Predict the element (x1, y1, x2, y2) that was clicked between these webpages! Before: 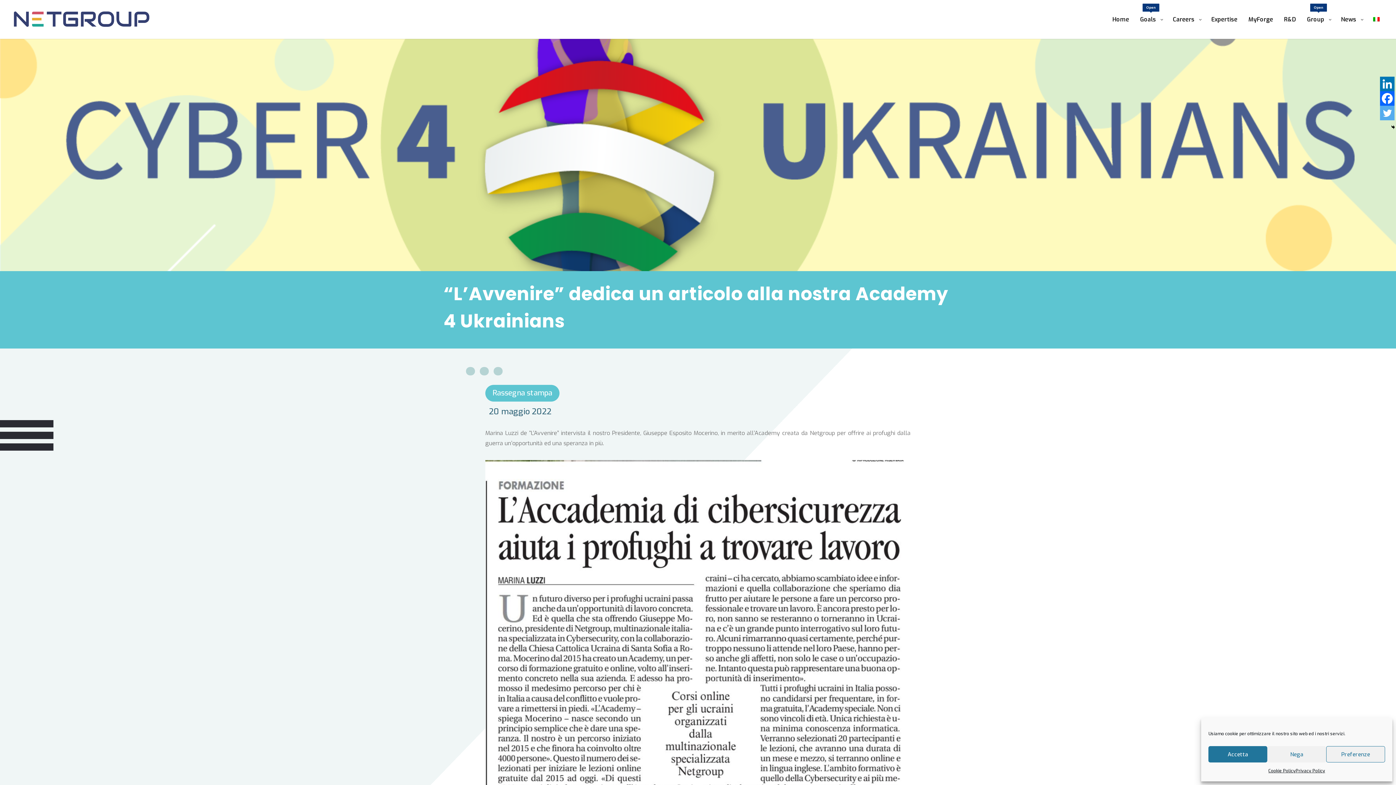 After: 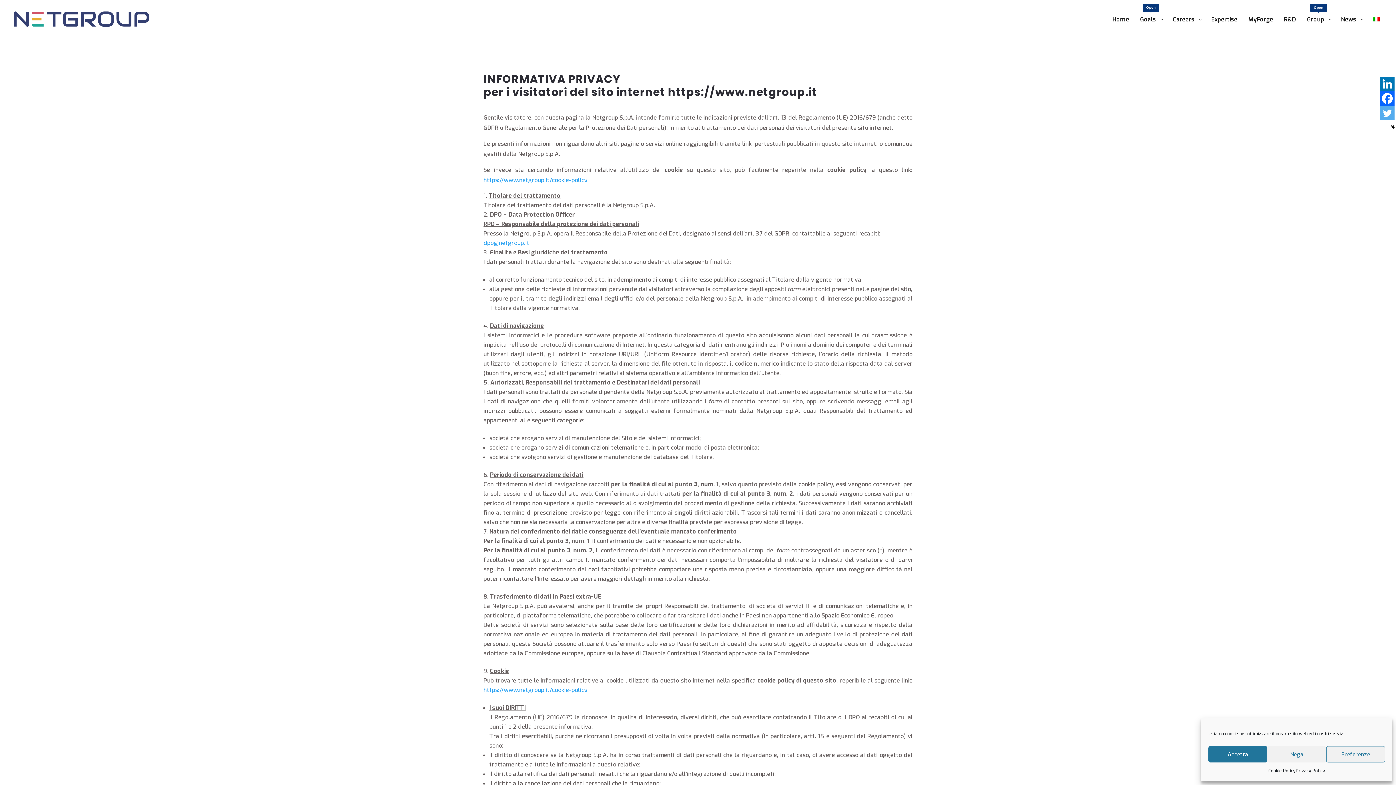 Action: label: Cookie Policy bbox: (1268, 766, 1295, 776)